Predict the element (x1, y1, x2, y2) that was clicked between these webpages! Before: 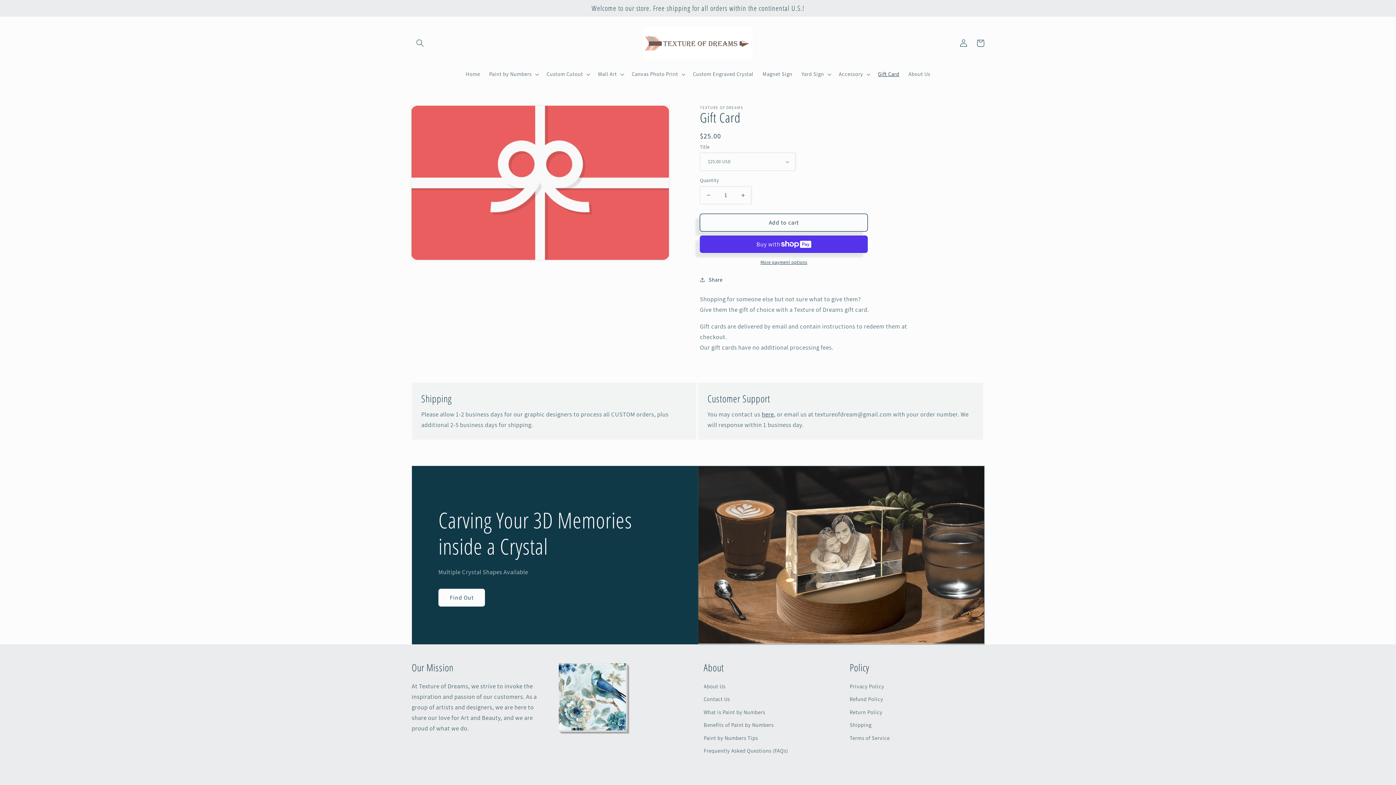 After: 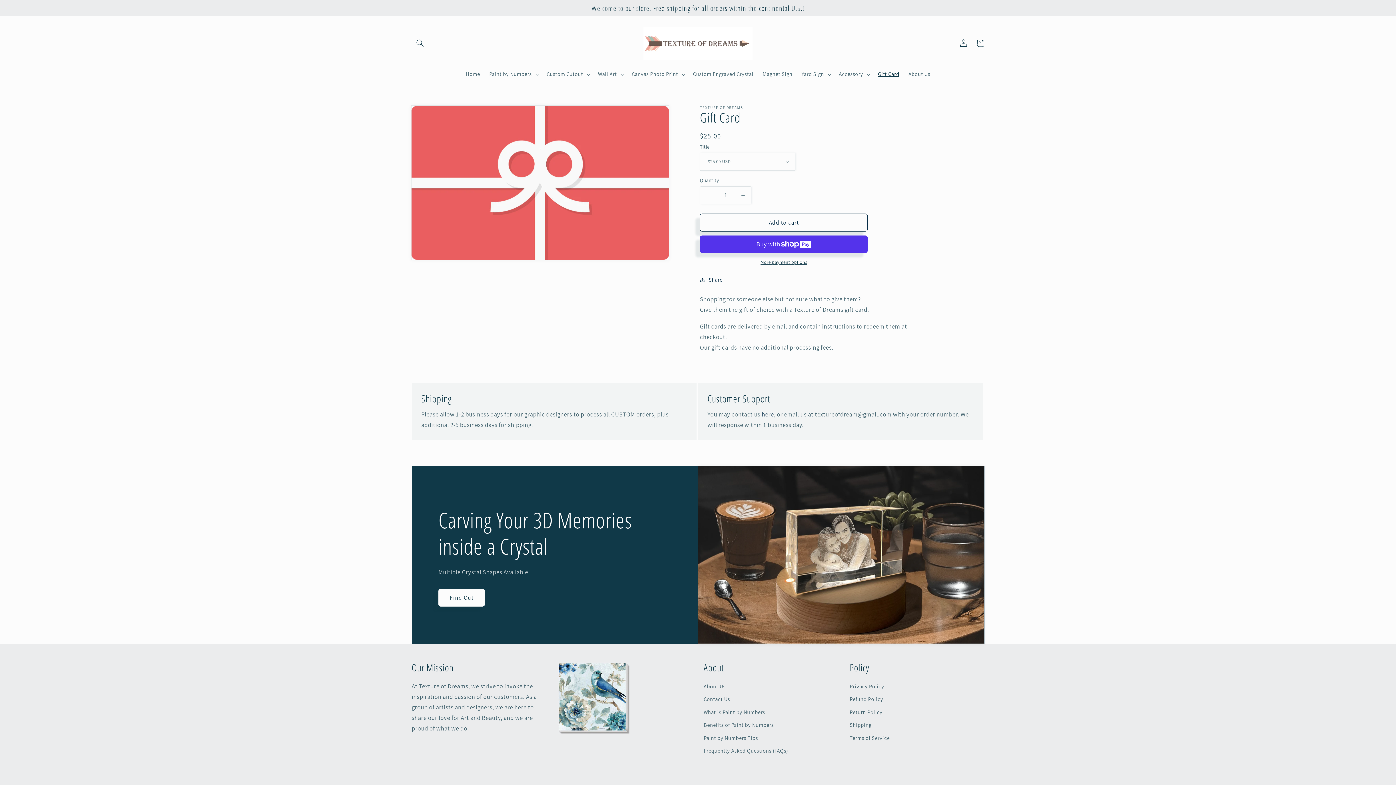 Action: bbox: (873, 66, 904, 82) label: Gift Card